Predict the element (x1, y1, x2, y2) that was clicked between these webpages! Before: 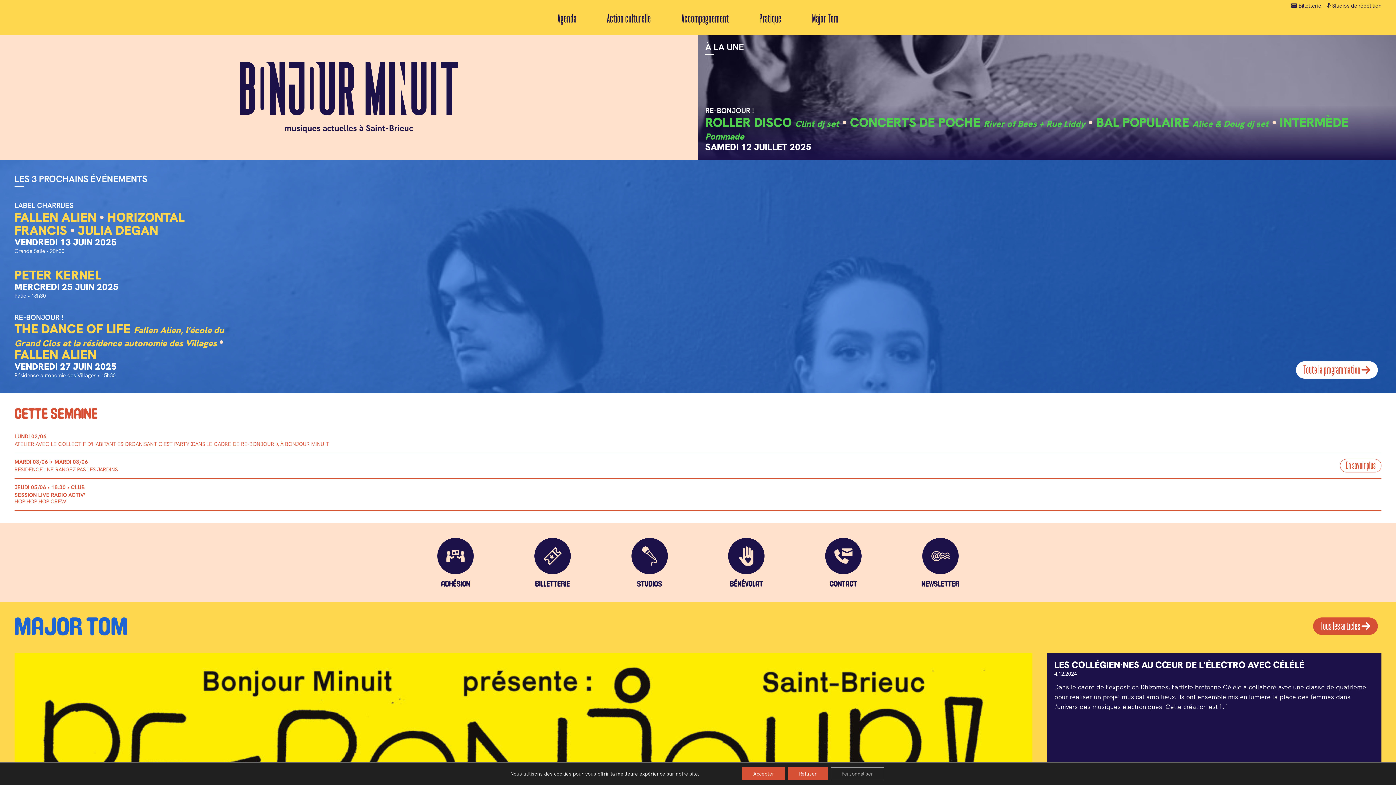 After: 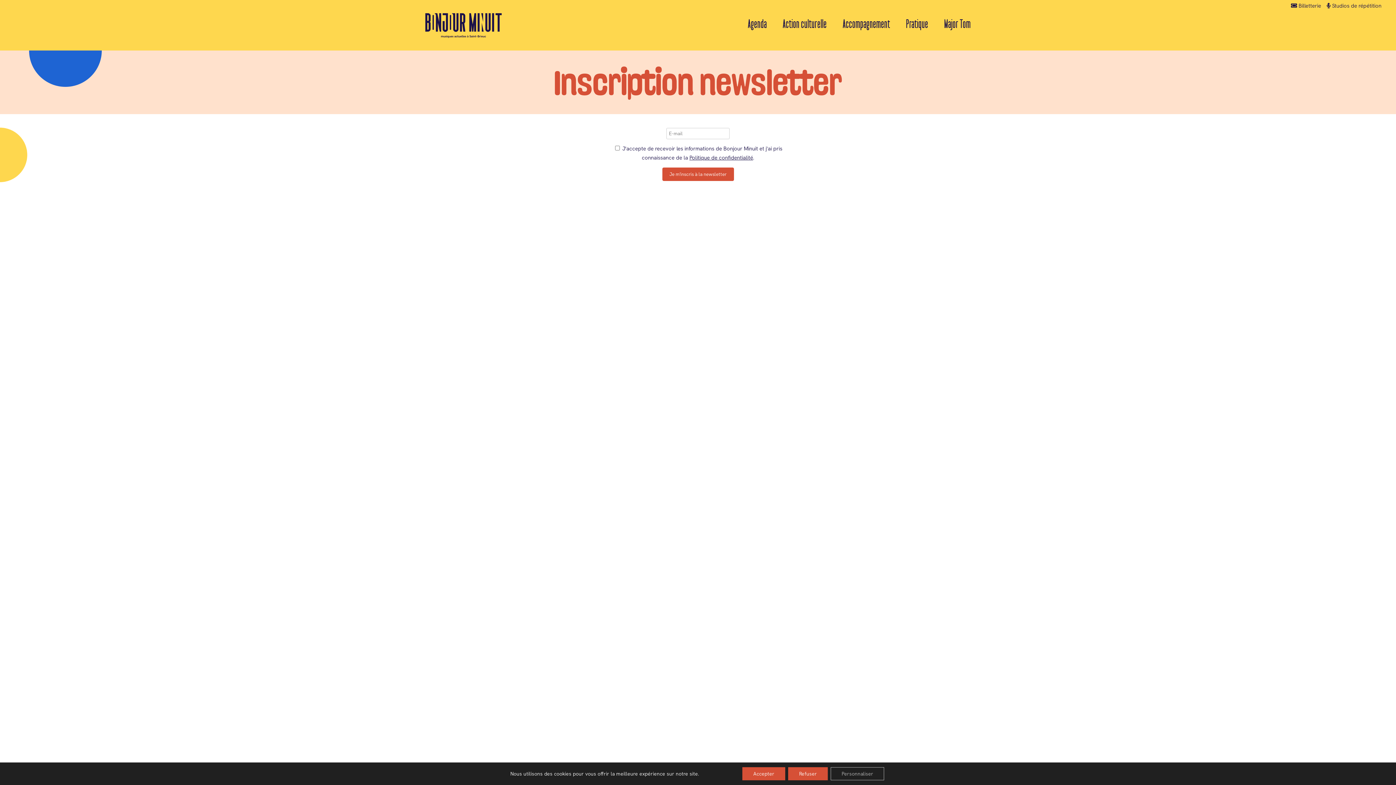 Action: label: NEWSLETTER bbox: (899, 538, 981, 588)